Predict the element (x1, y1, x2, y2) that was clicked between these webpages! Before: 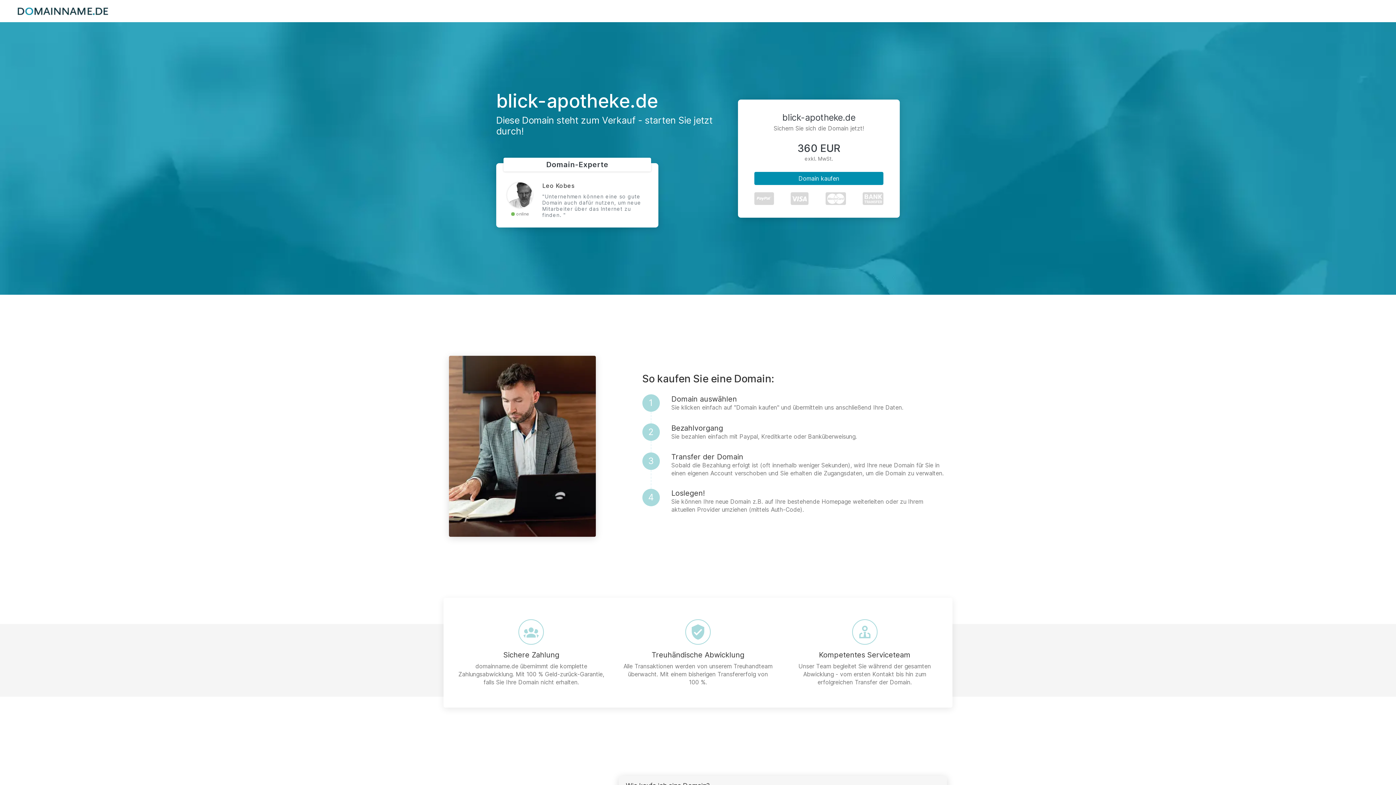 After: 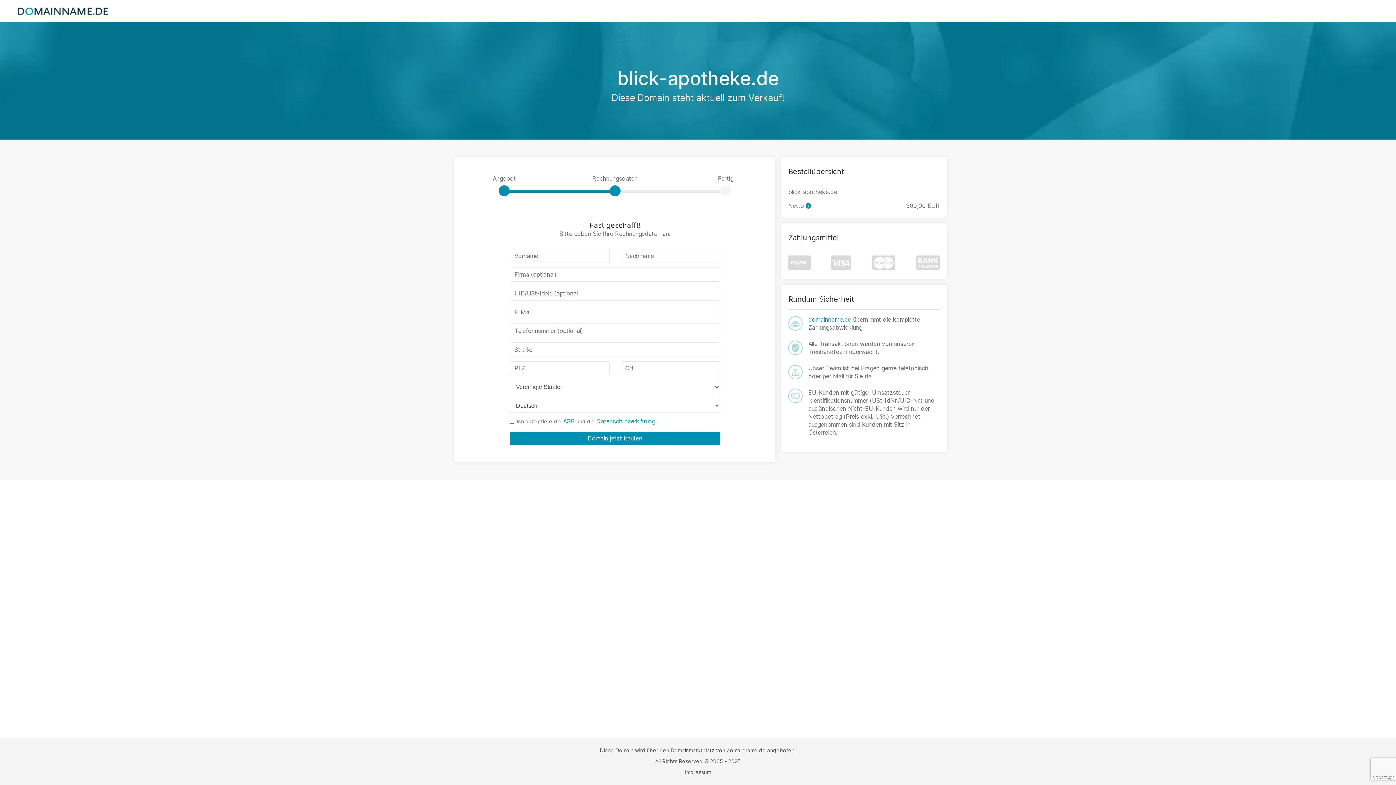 Action: label: Domain kaufen bbox: (754, 171, 883, 184)